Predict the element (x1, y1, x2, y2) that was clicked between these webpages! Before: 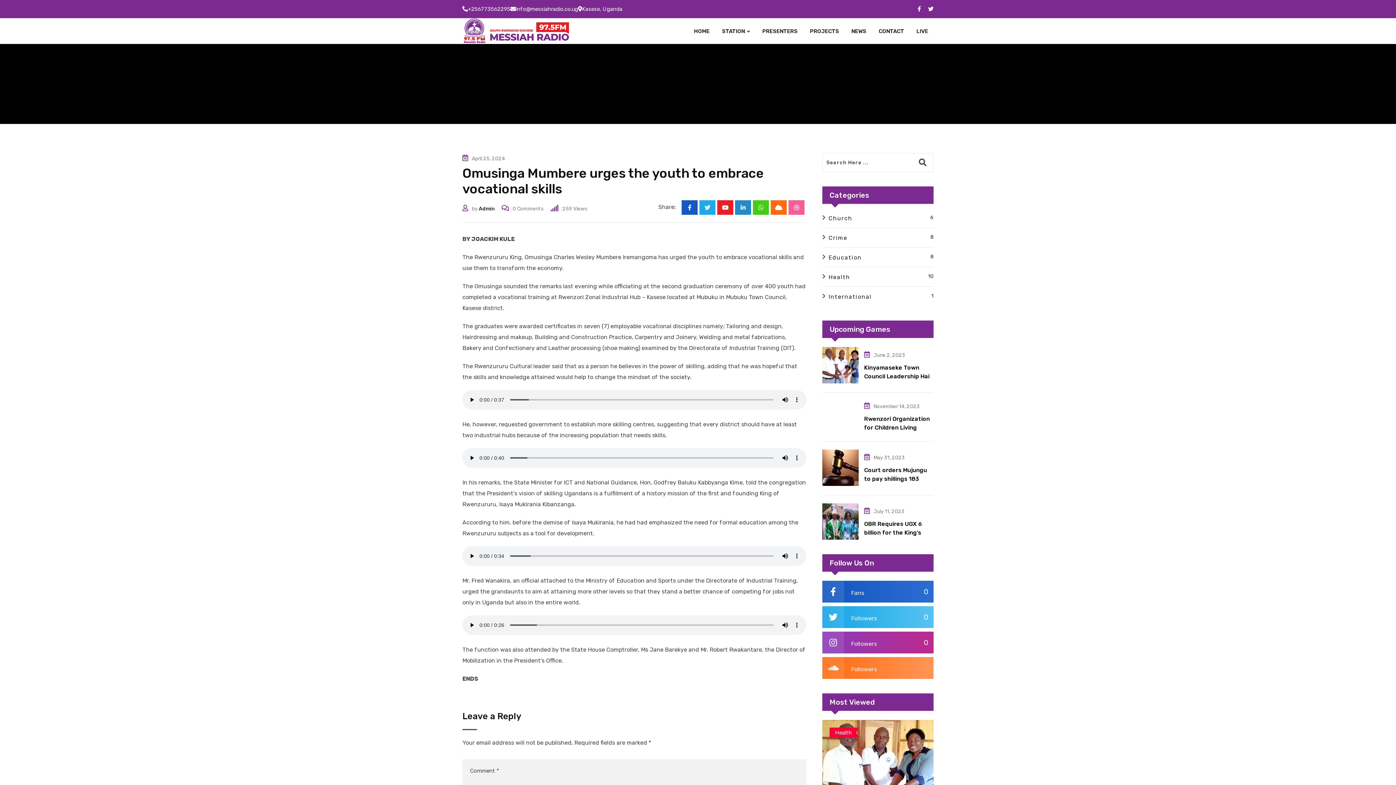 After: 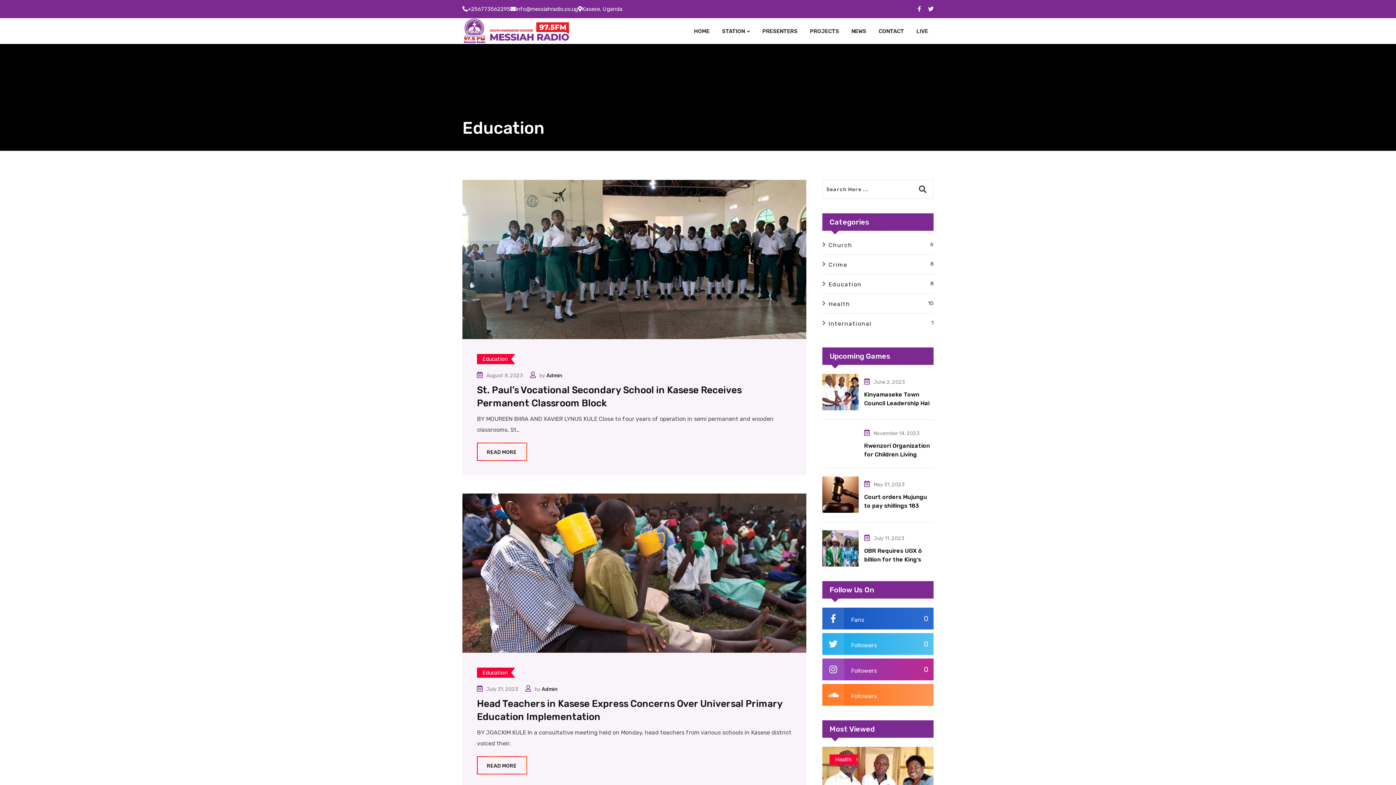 Action: label: Education
8 bbox: (822, 252, 933, 266)